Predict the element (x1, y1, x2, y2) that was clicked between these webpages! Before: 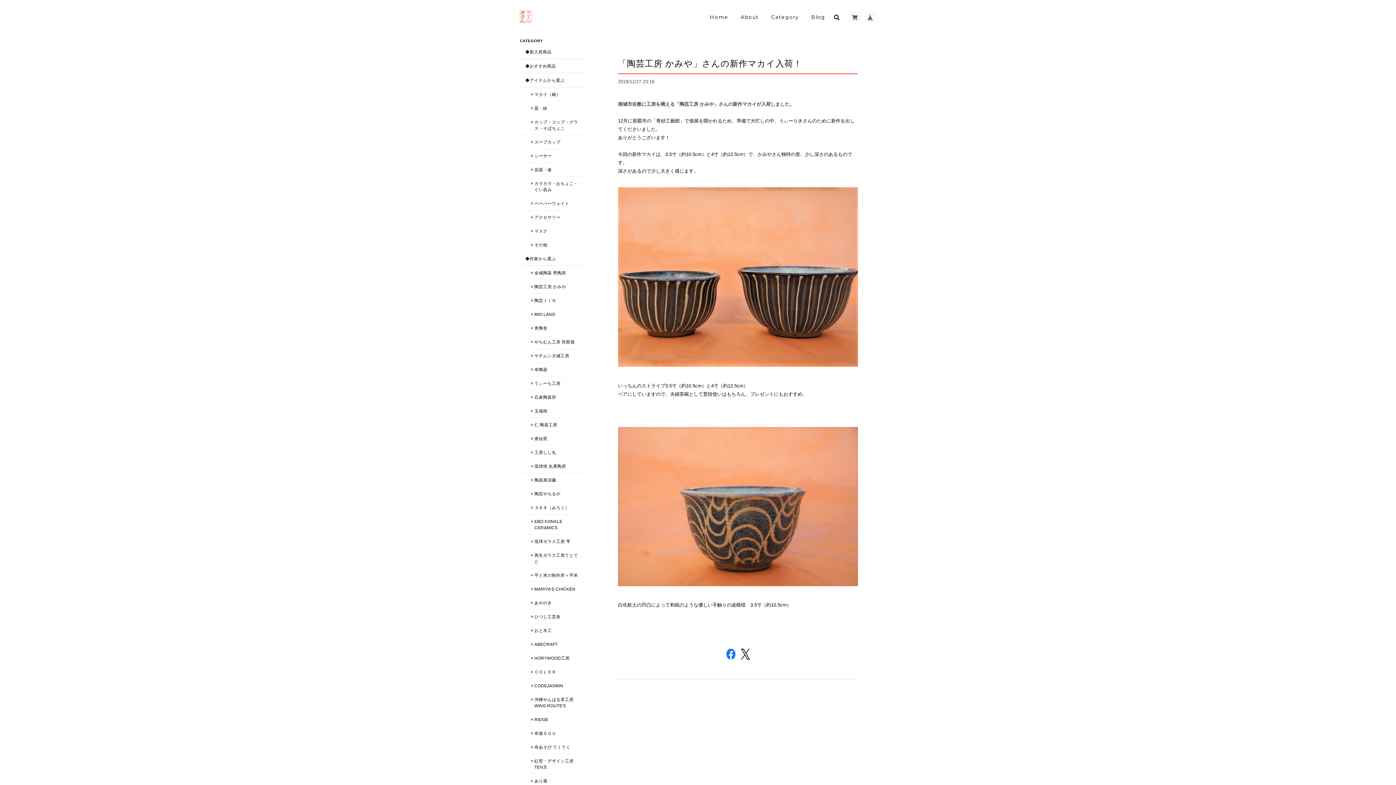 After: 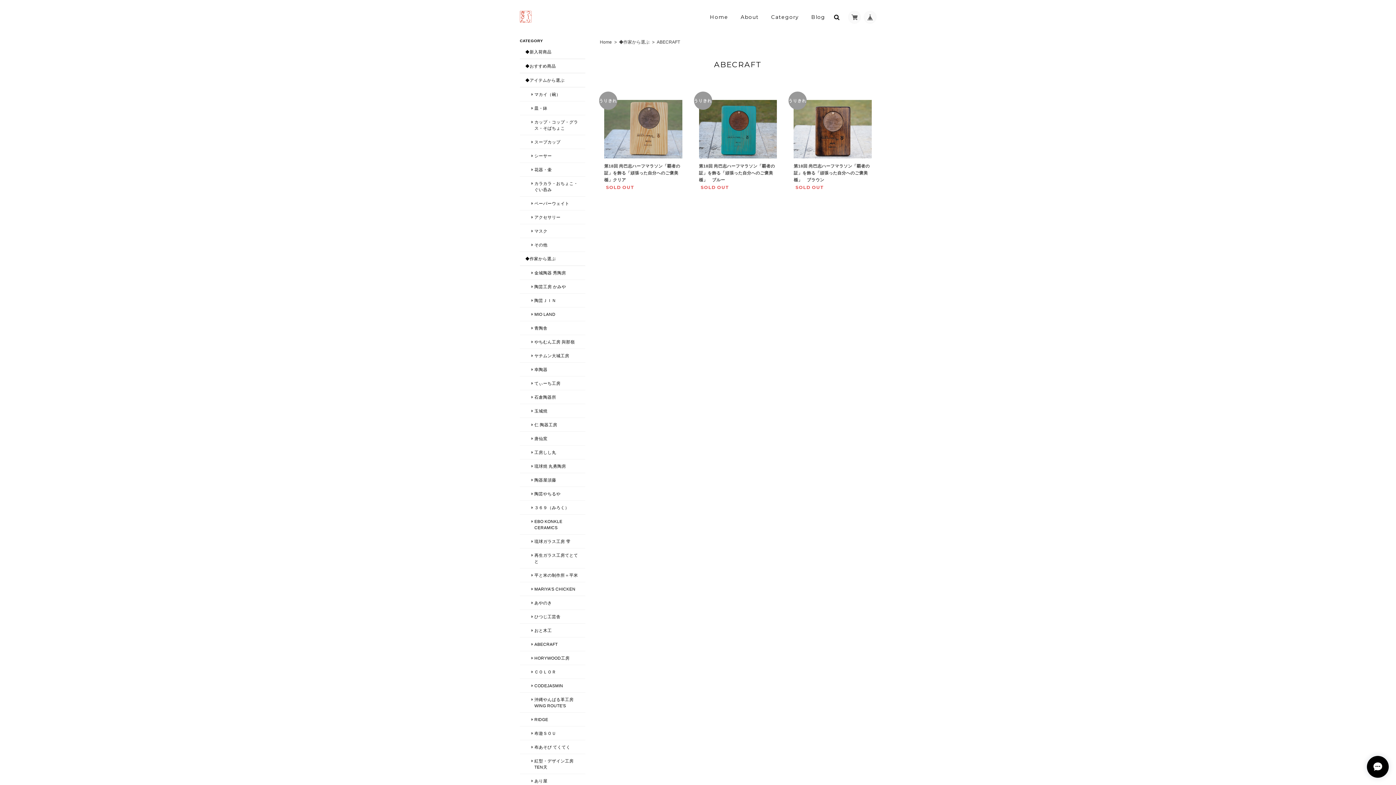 Action: label: ABECRAFT bbox: (520, 637, 585, 651)